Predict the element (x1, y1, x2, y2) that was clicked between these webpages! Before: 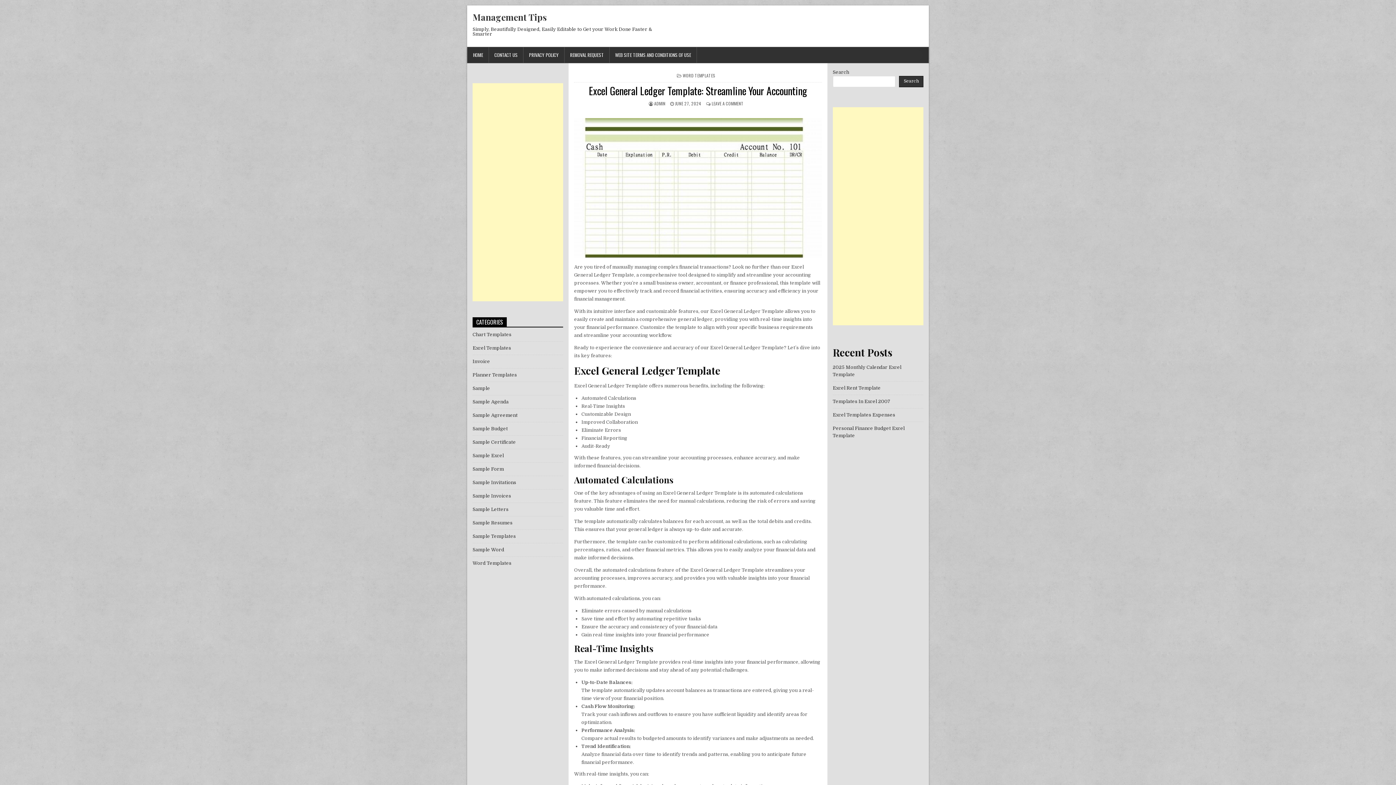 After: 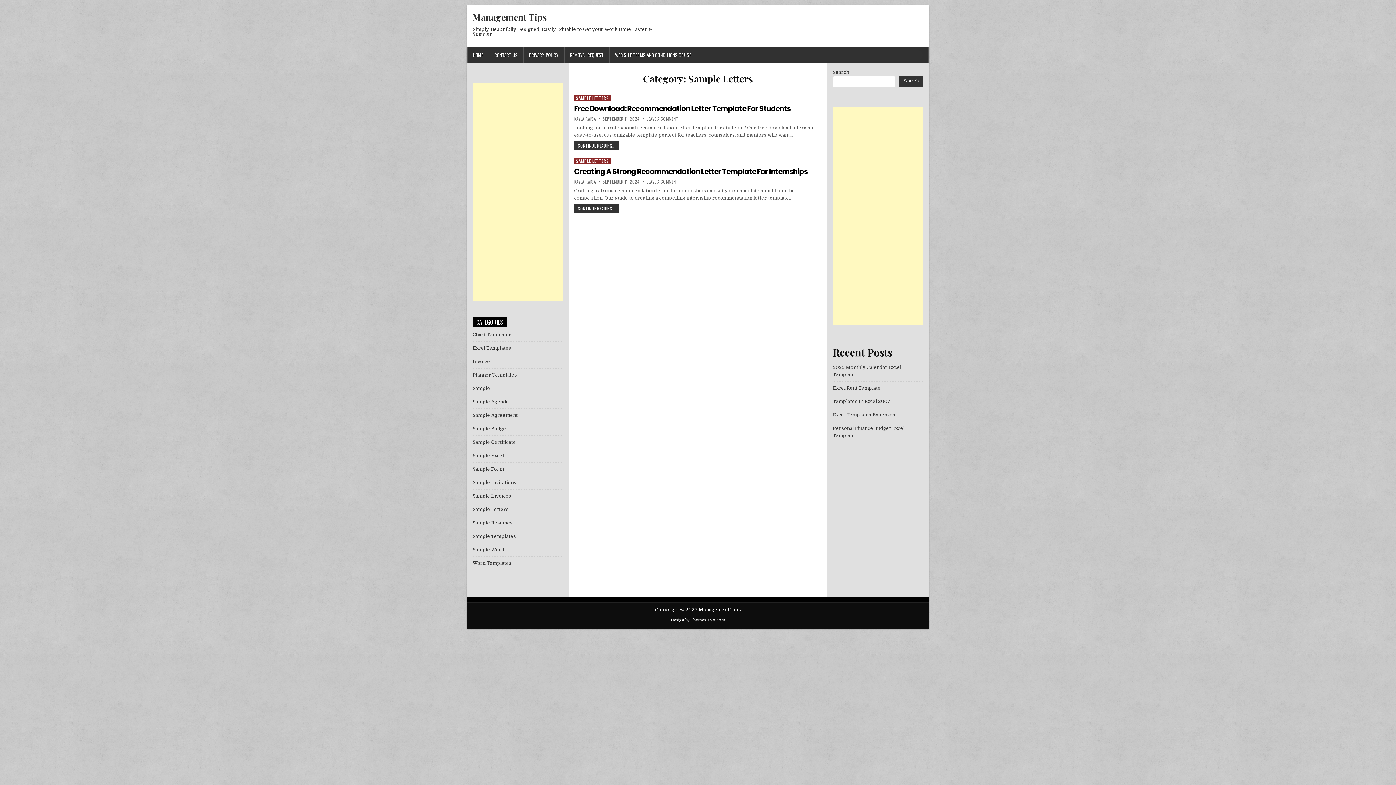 Action: label: Sample Letters bbox: (472, 506, 508, 512)